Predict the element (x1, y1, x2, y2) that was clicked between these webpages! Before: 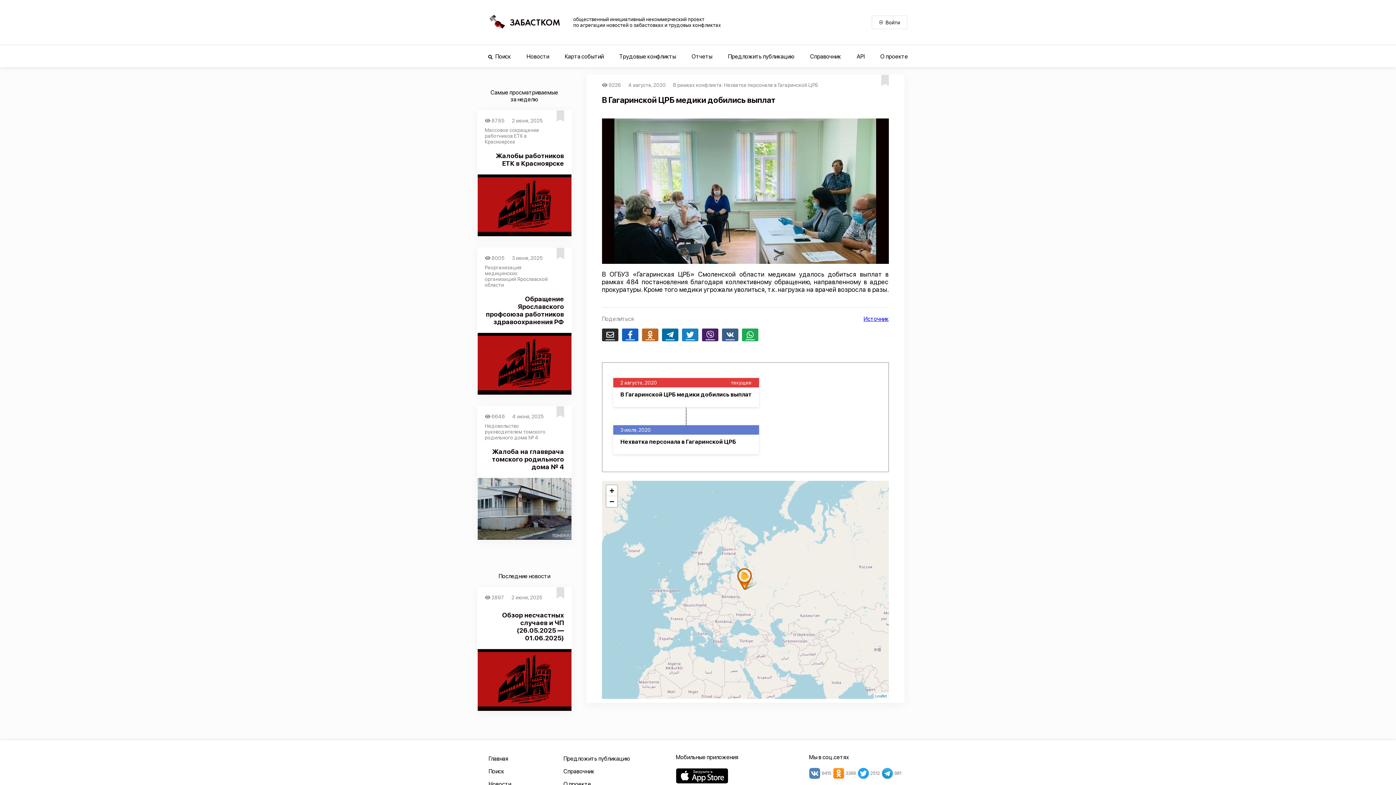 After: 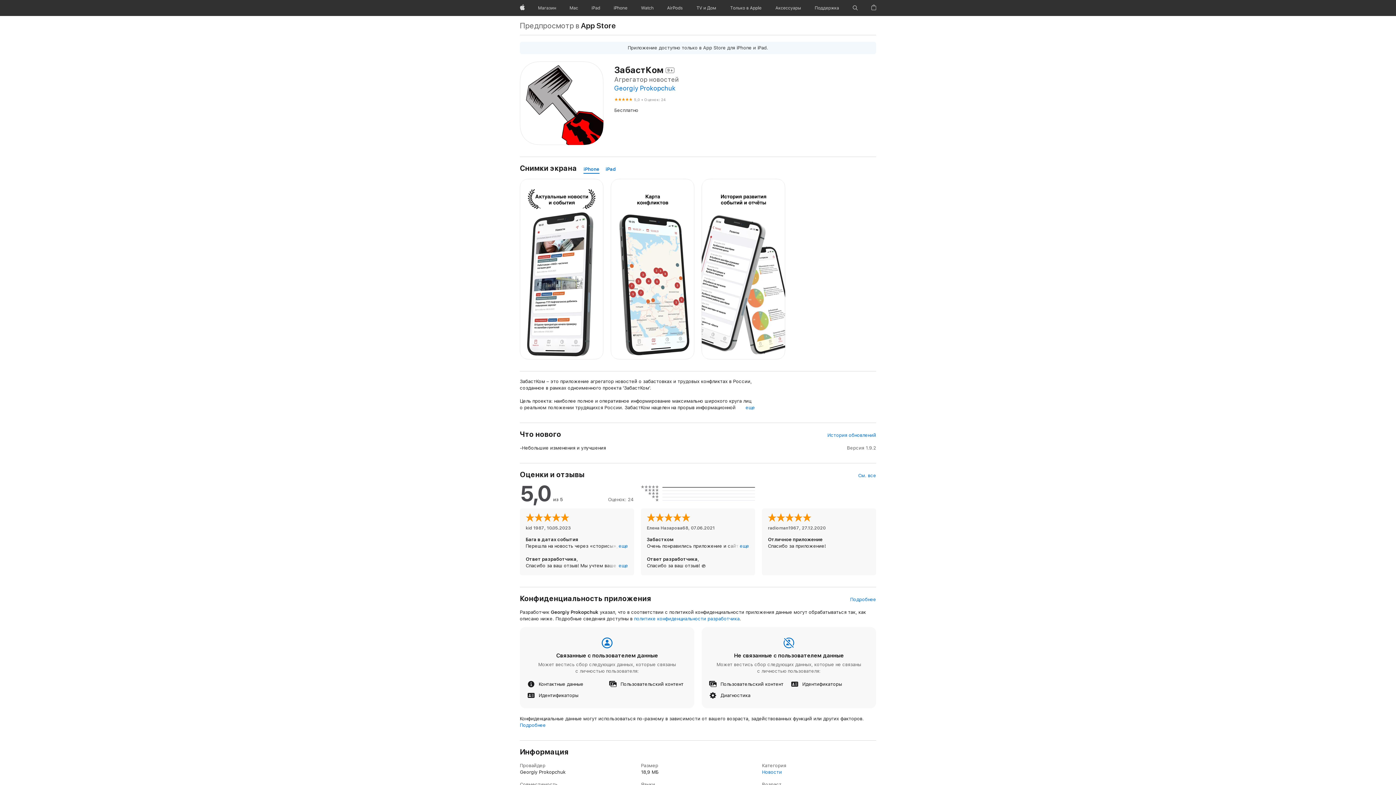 Action: bbox: (676, 761, 728, 785)